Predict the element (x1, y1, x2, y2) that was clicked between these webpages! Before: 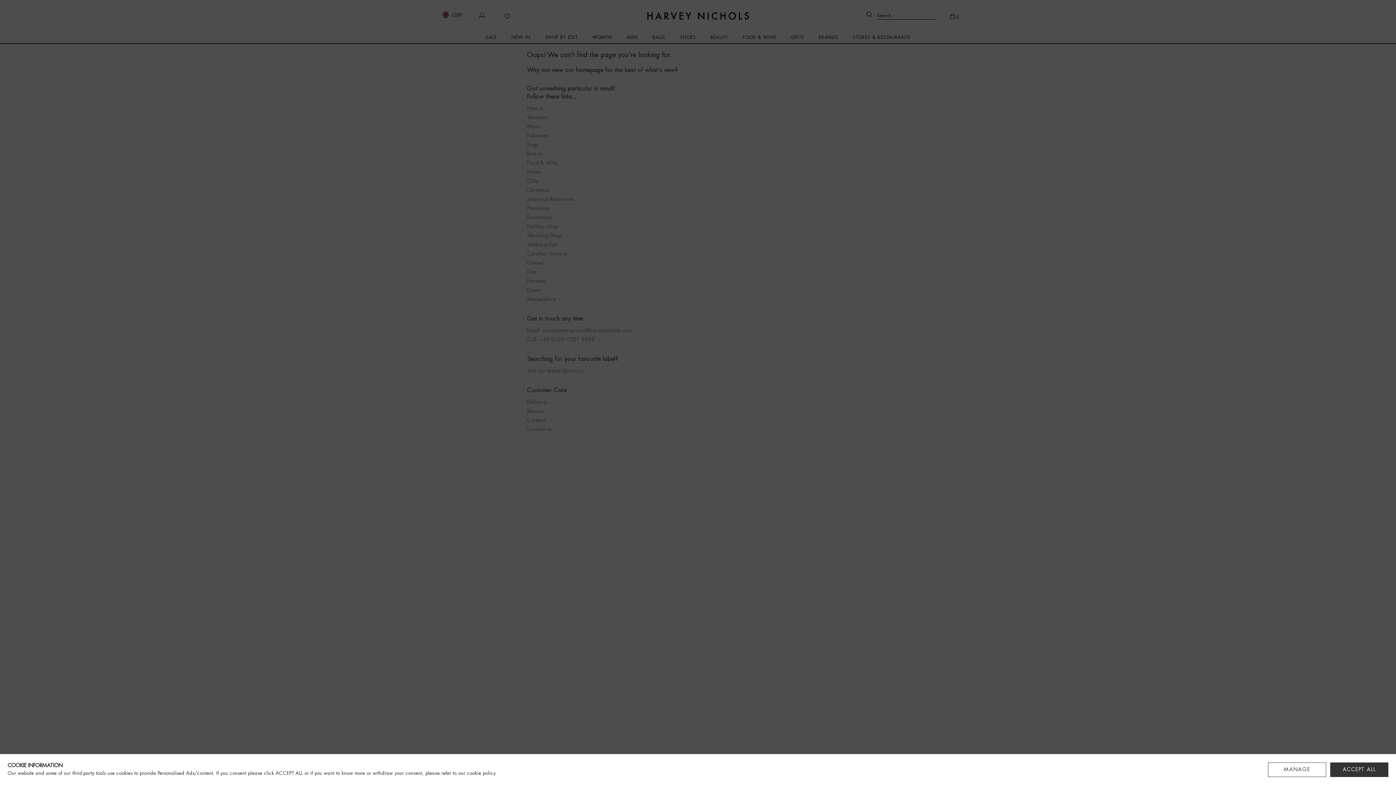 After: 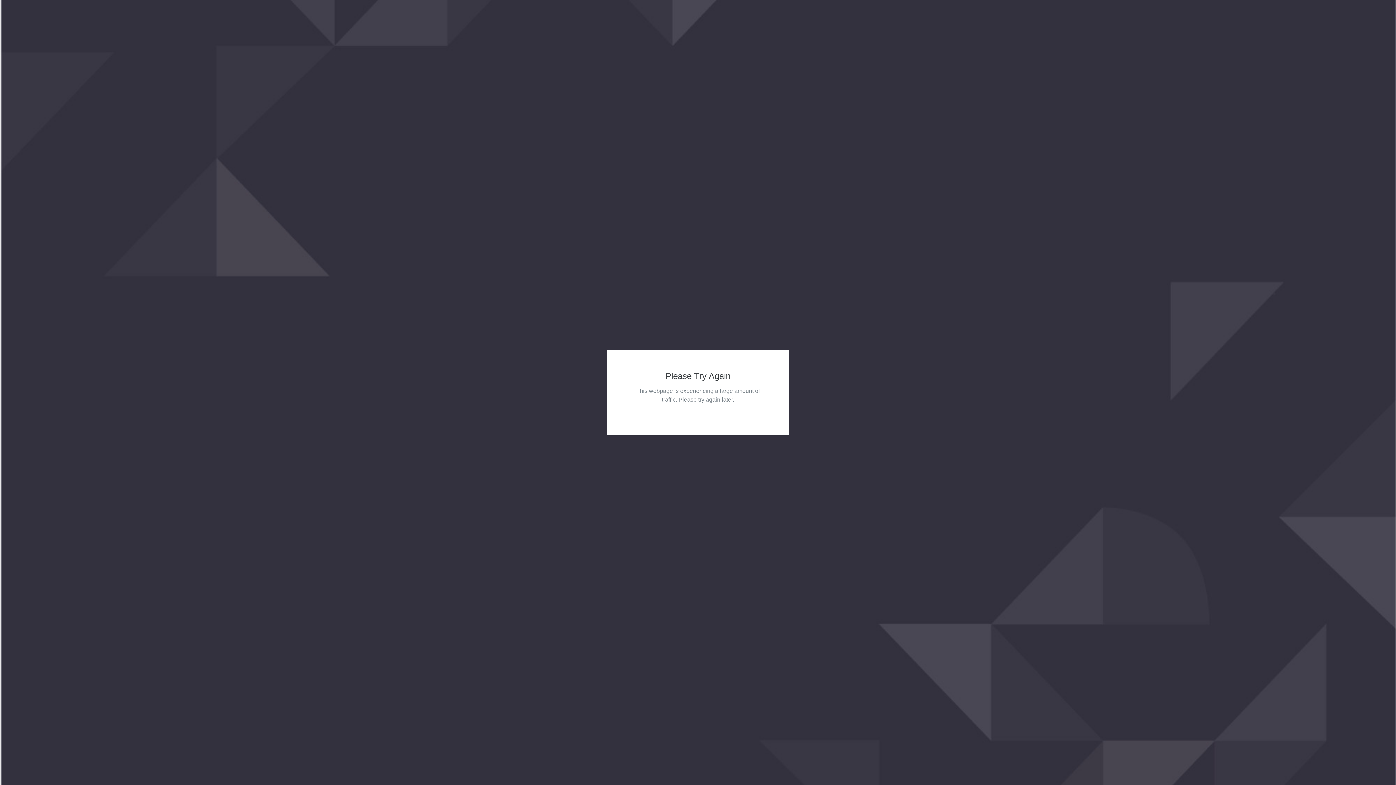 Action: label: cookie policy bbox: (466, 771, 495, 776)